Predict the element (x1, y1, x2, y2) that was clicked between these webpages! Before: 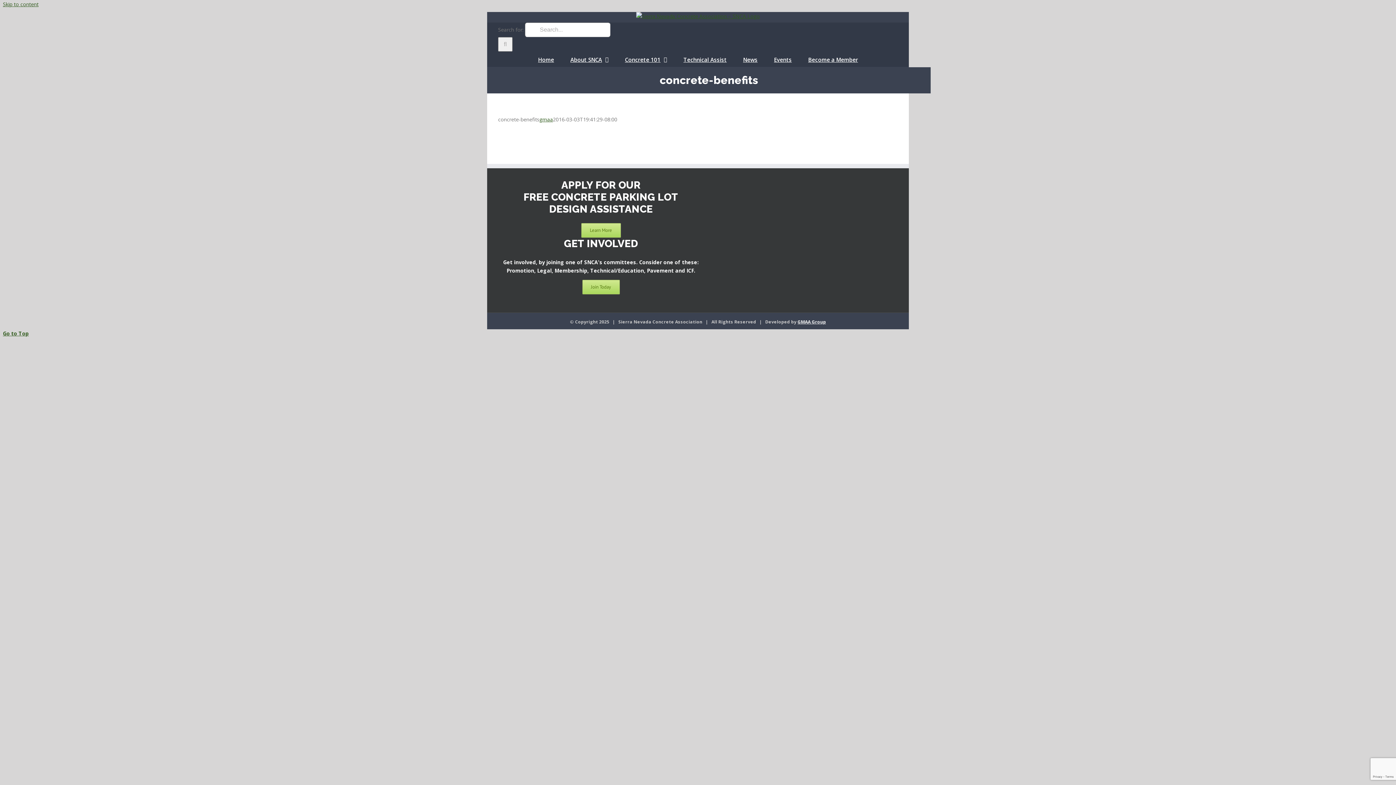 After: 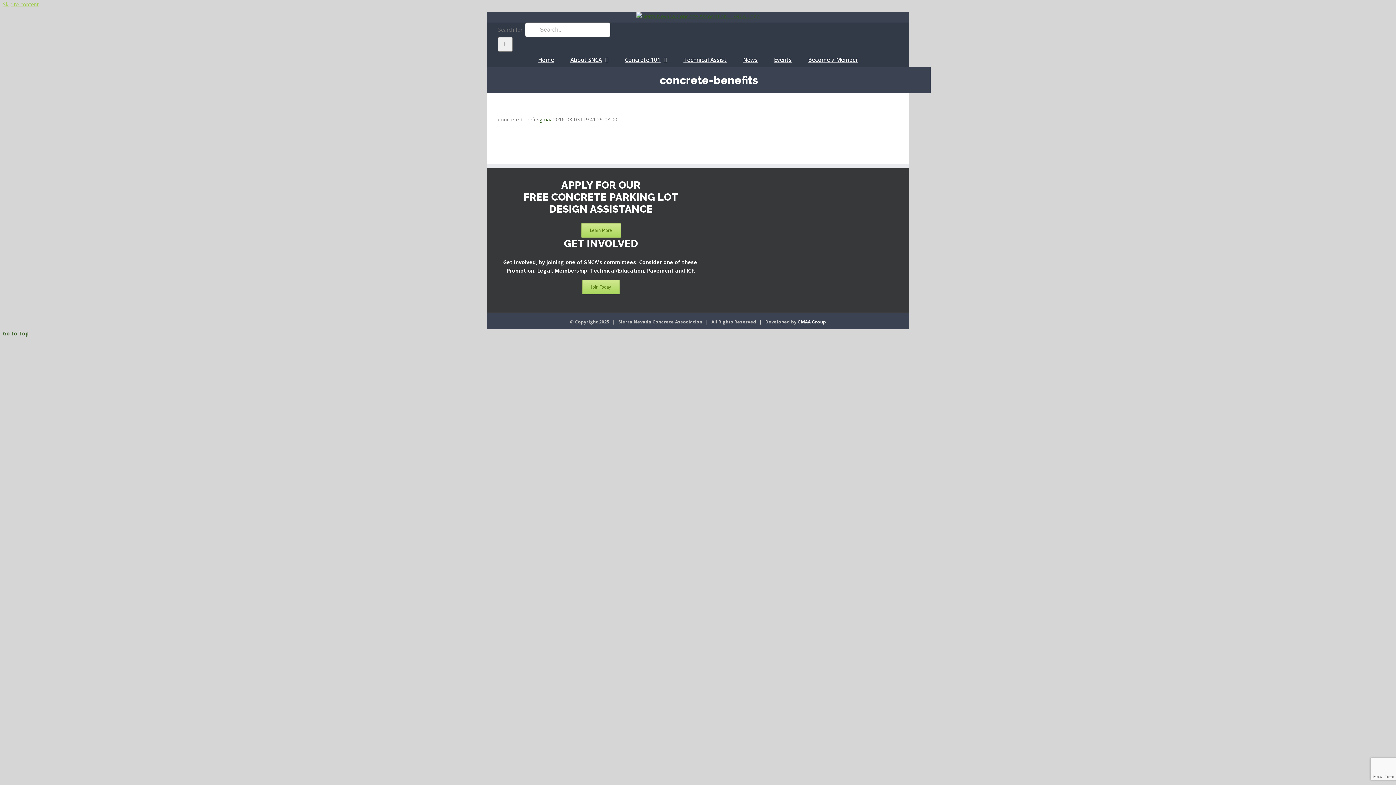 Action: label: Skip to content bbox: (2, 0, 38, 7)